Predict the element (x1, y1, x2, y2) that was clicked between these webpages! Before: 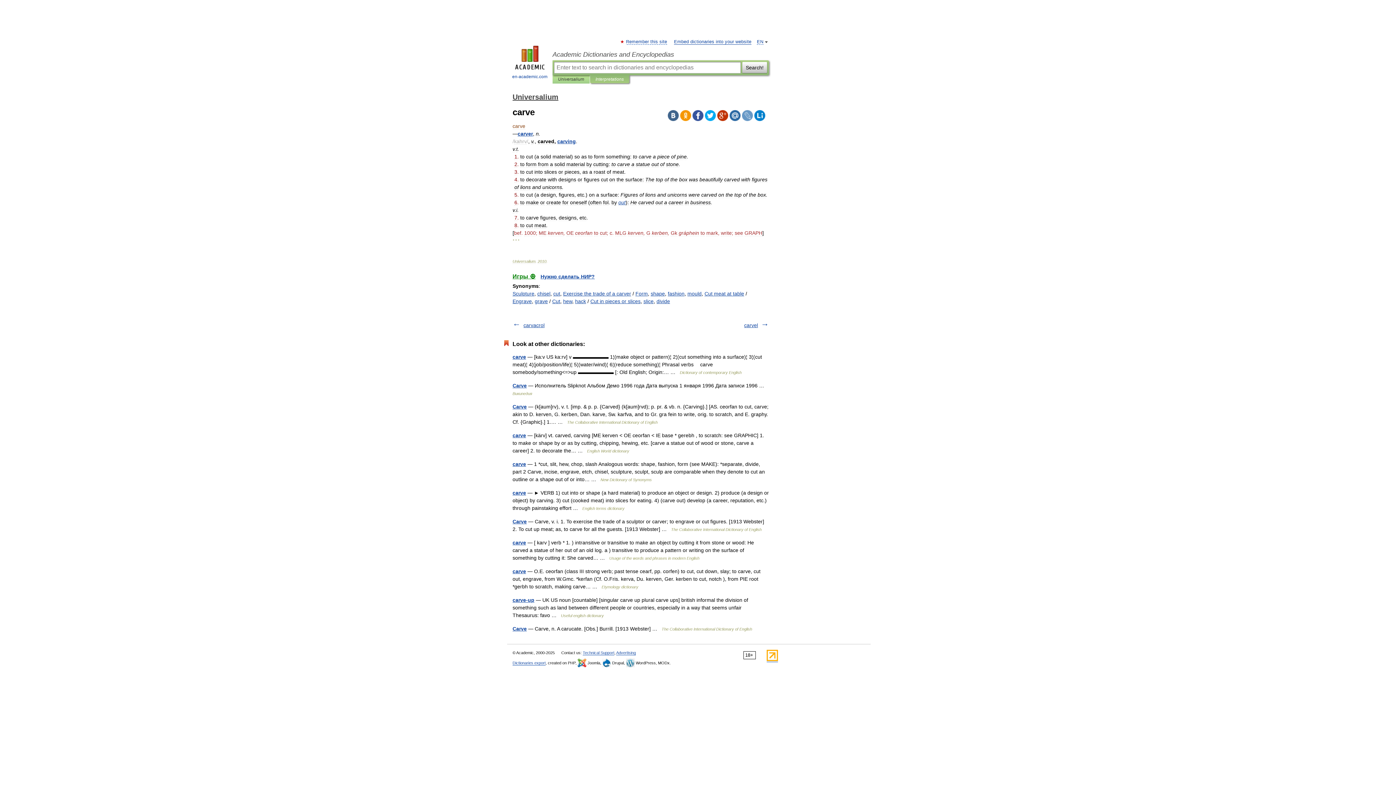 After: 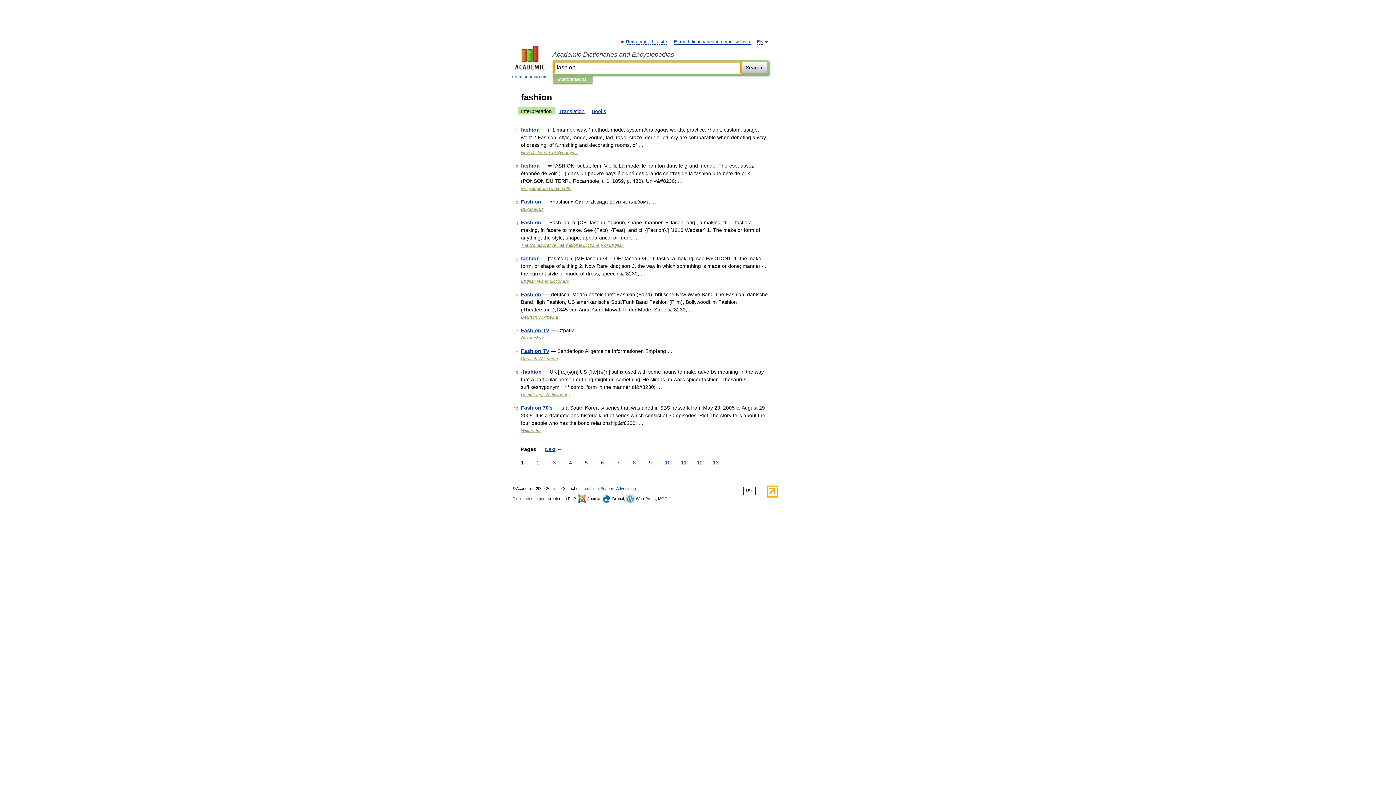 Action: bbox: (668, 290, 684, 296) label: fashion